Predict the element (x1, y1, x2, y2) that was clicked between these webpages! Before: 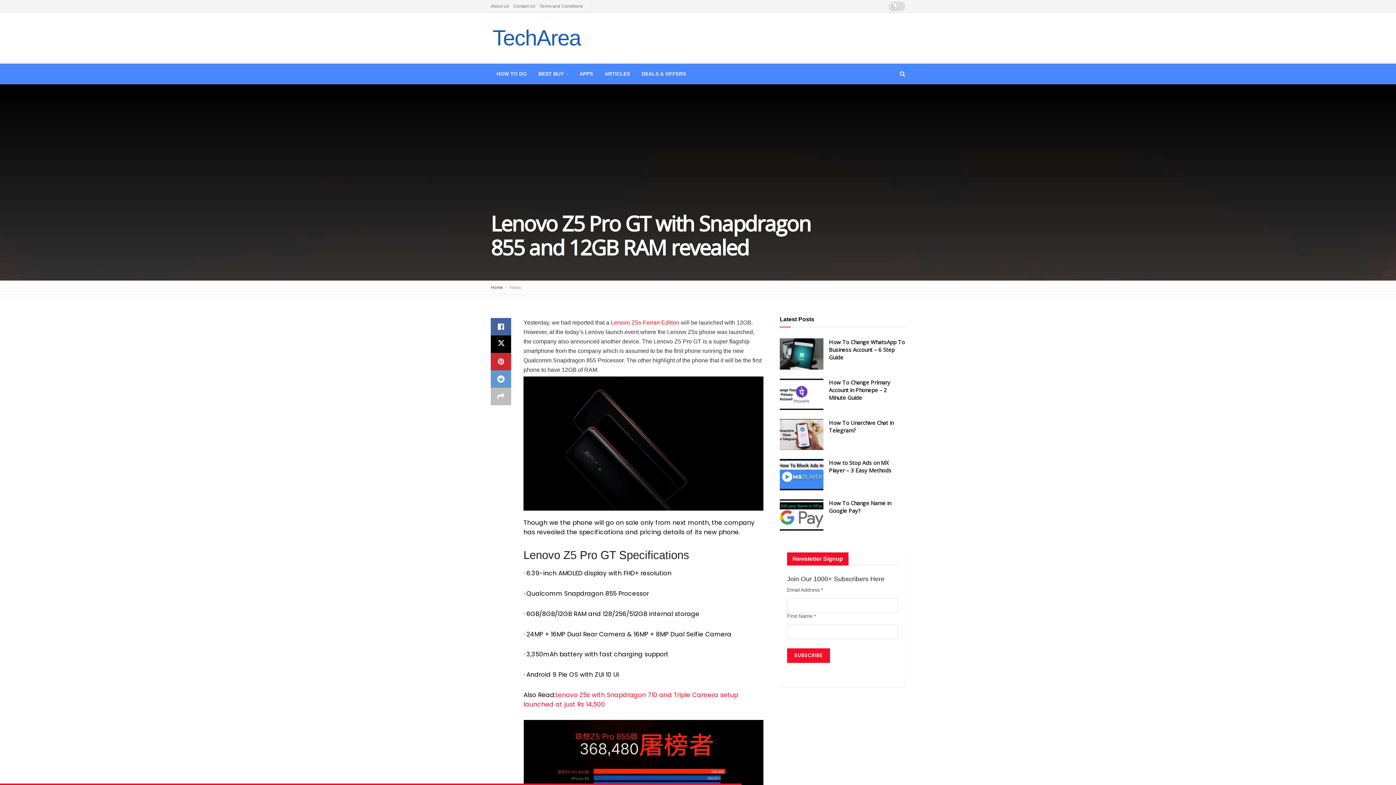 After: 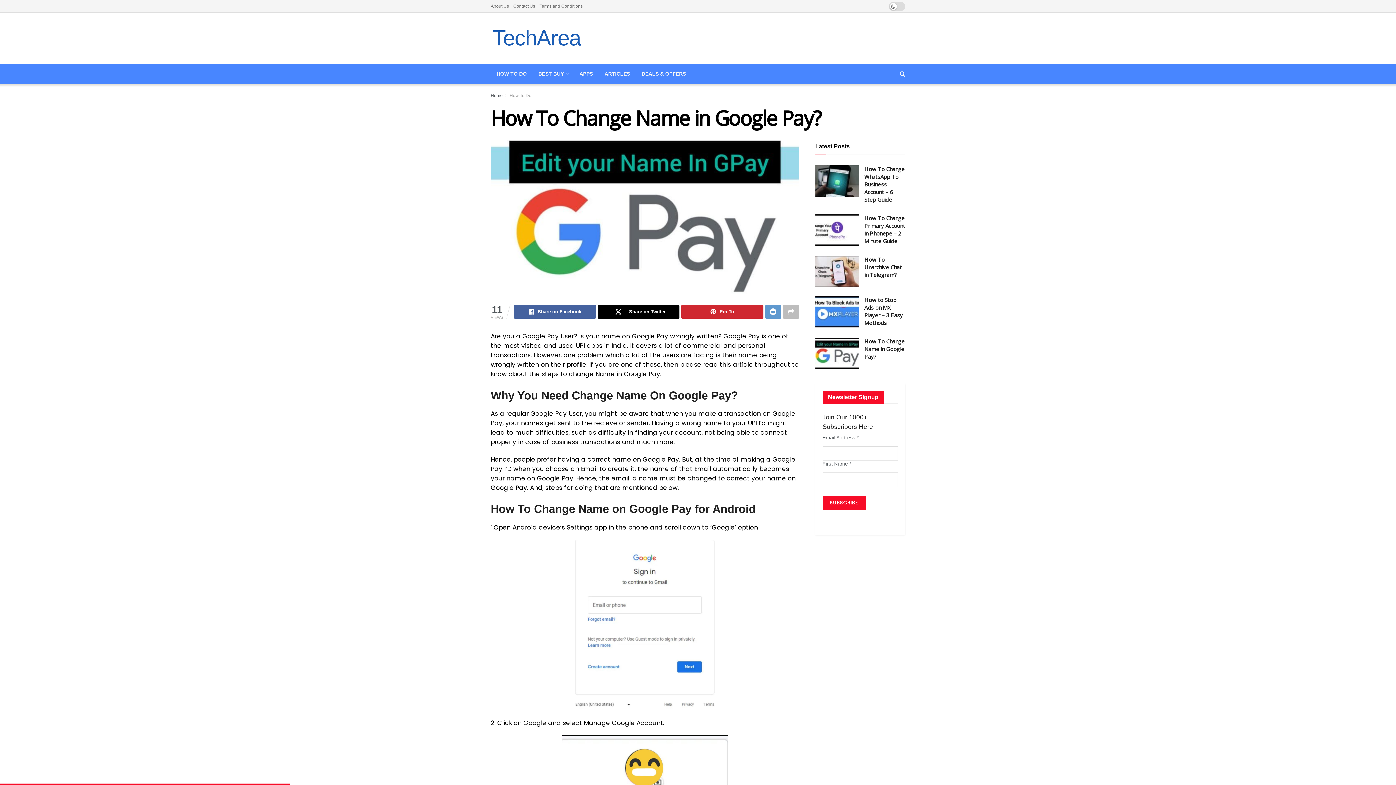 Action: label: How To Change Name in Google Pay? bbox: (829, 499, 891, 514)